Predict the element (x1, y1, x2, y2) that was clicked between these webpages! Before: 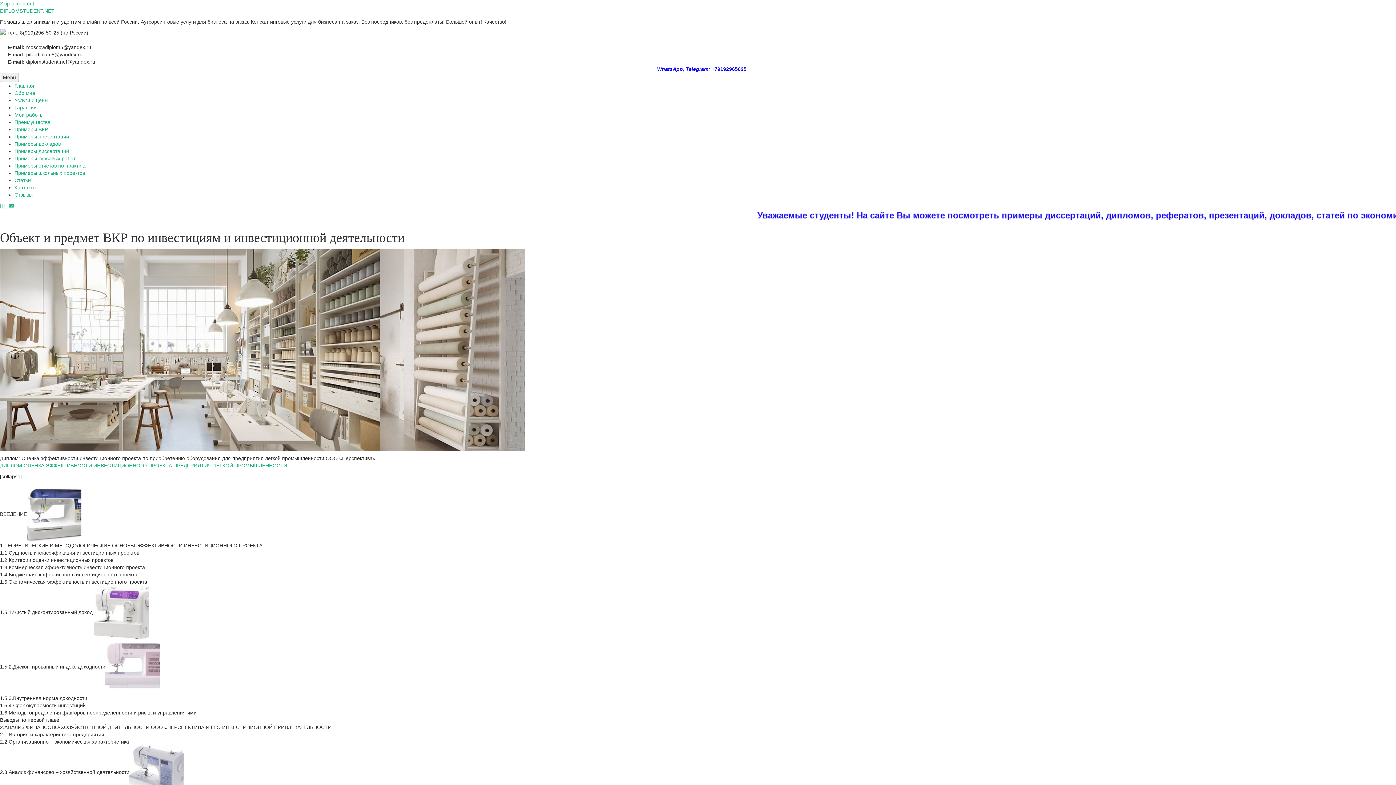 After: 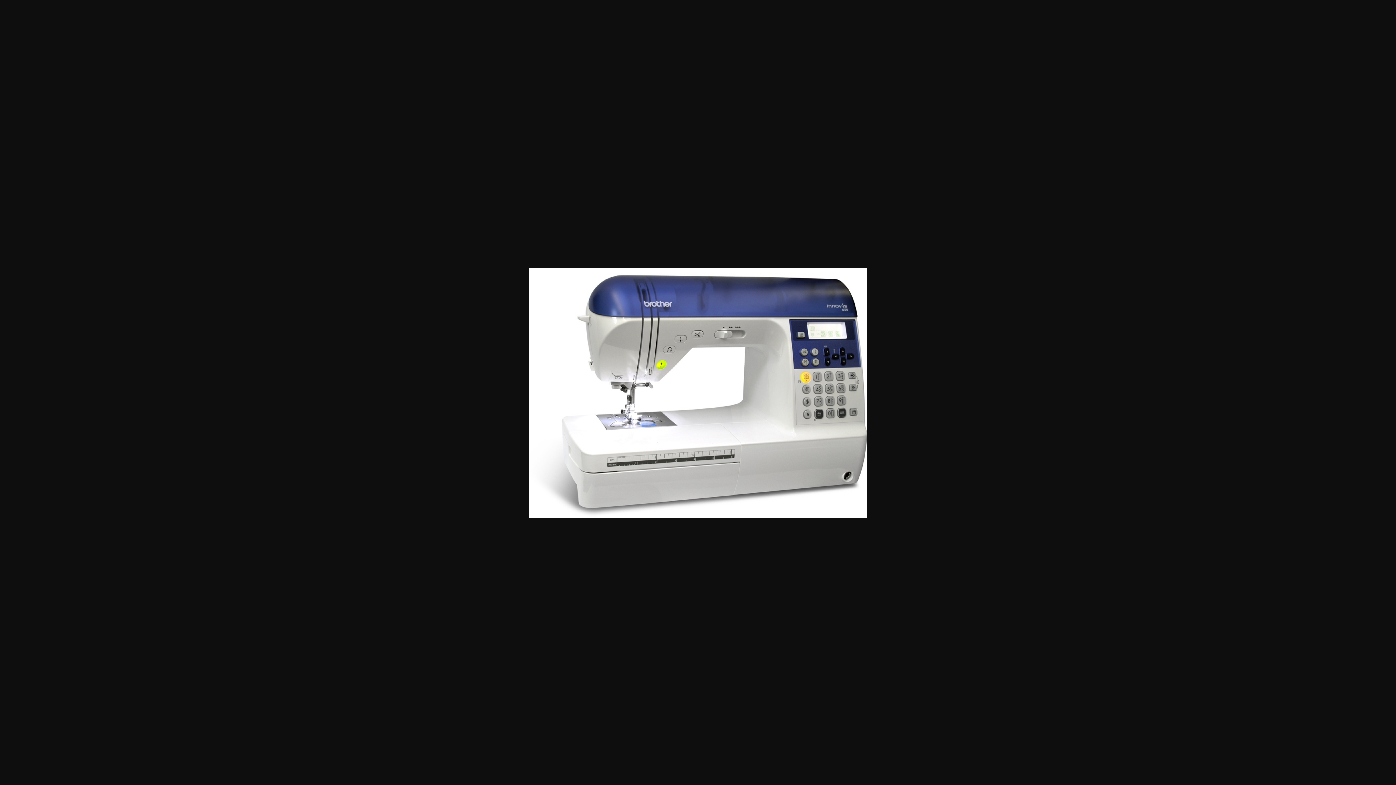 Action: bbox: (26, 511, 81, 517)